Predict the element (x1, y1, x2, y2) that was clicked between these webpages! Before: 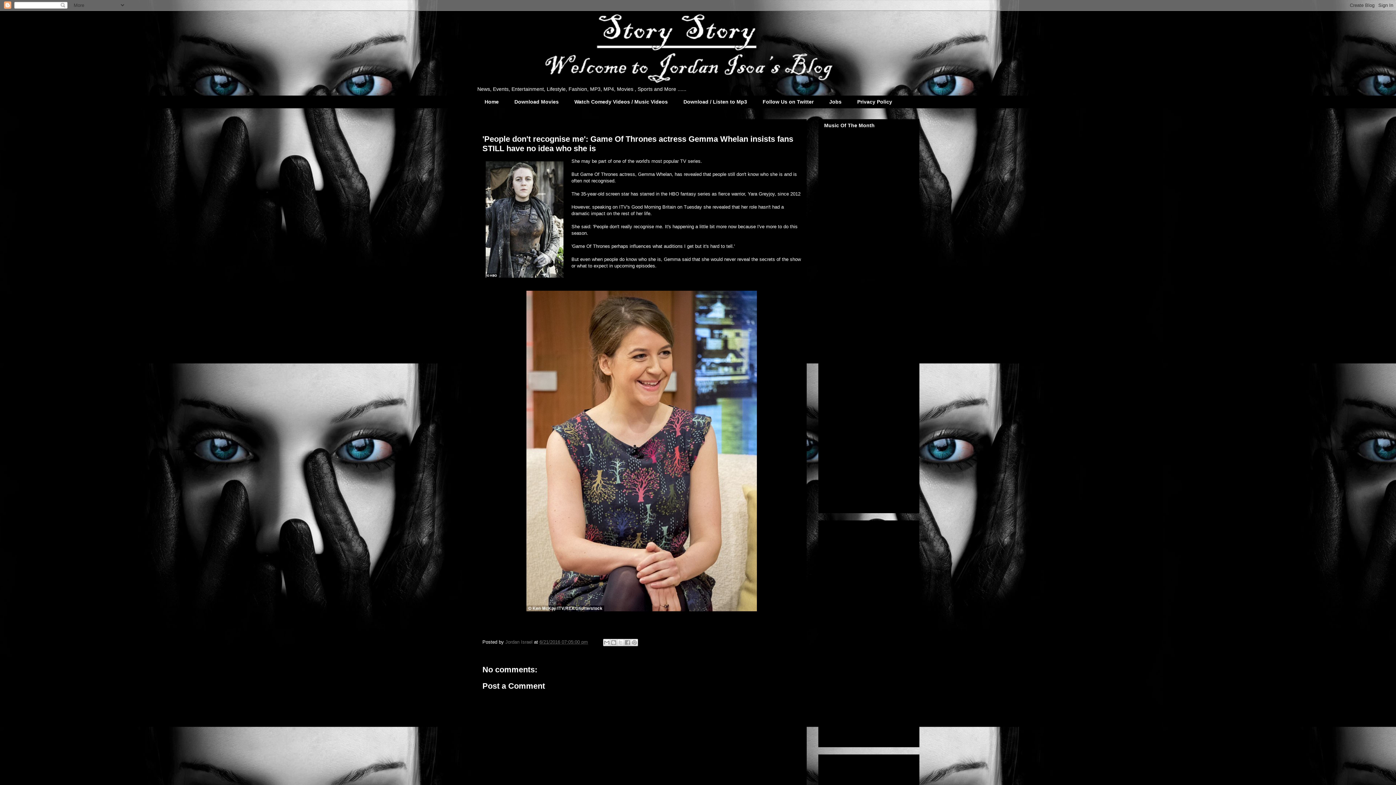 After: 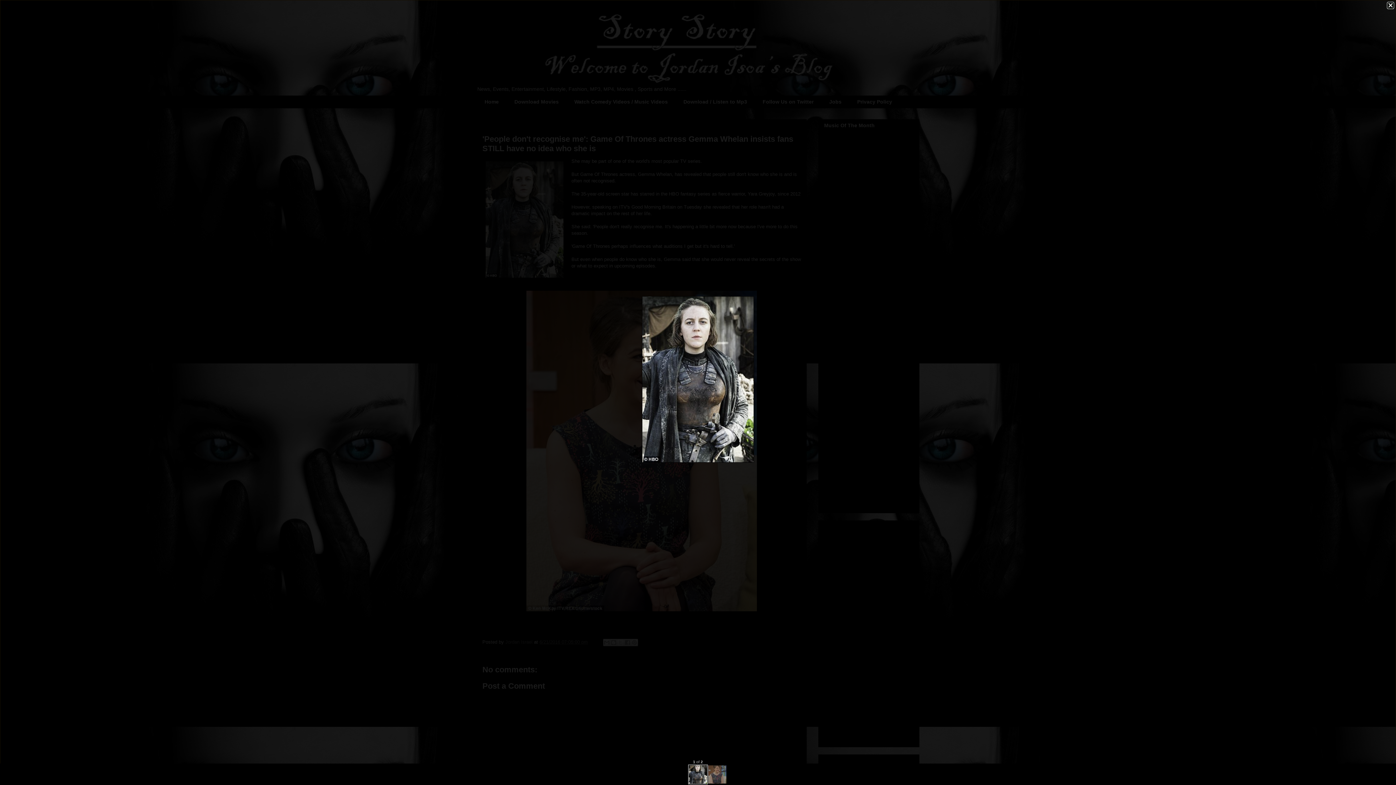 Action: bbox: (482, 158, 566, 282)